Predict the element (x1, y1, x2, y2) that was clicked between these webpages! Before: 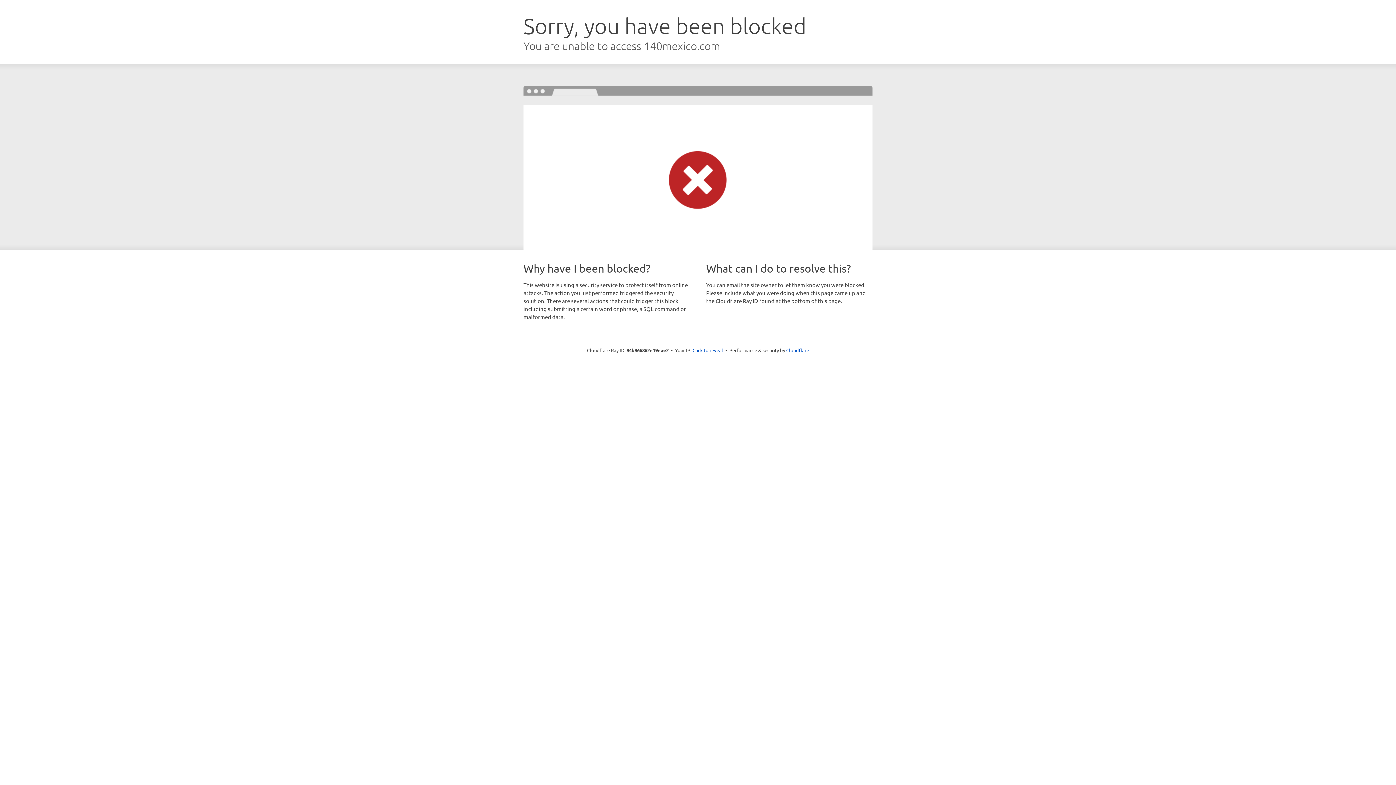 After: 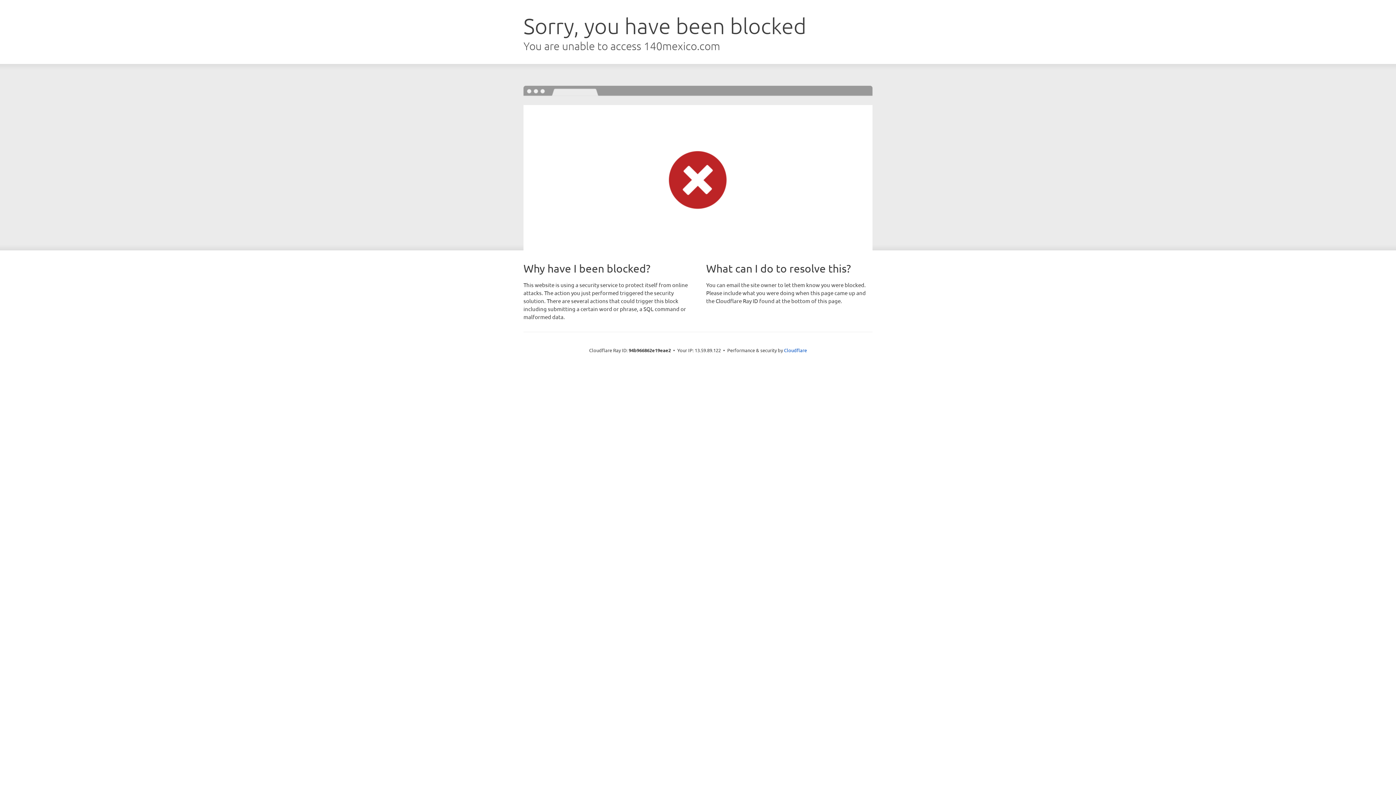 Action: bbox: (692, 346, 723, 353) label: Click to reveal